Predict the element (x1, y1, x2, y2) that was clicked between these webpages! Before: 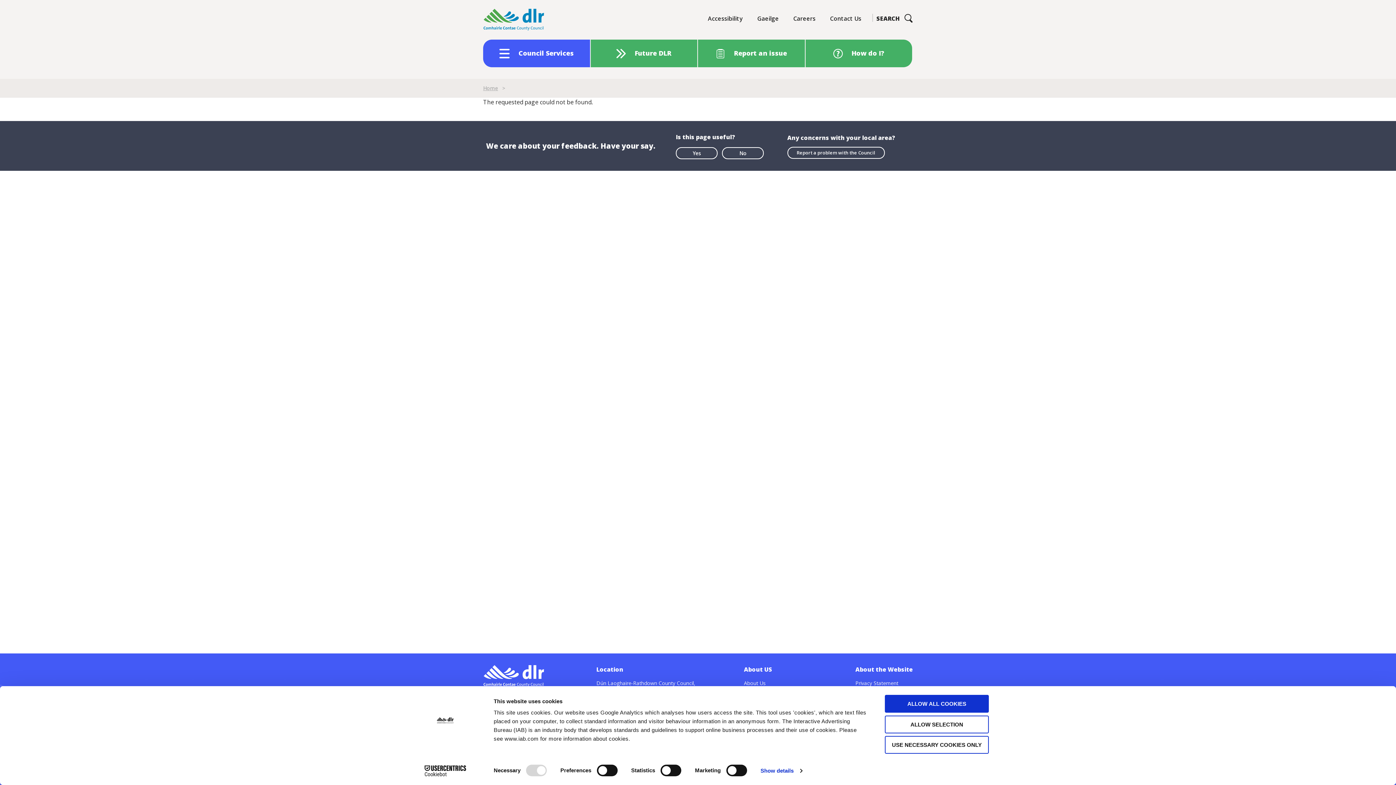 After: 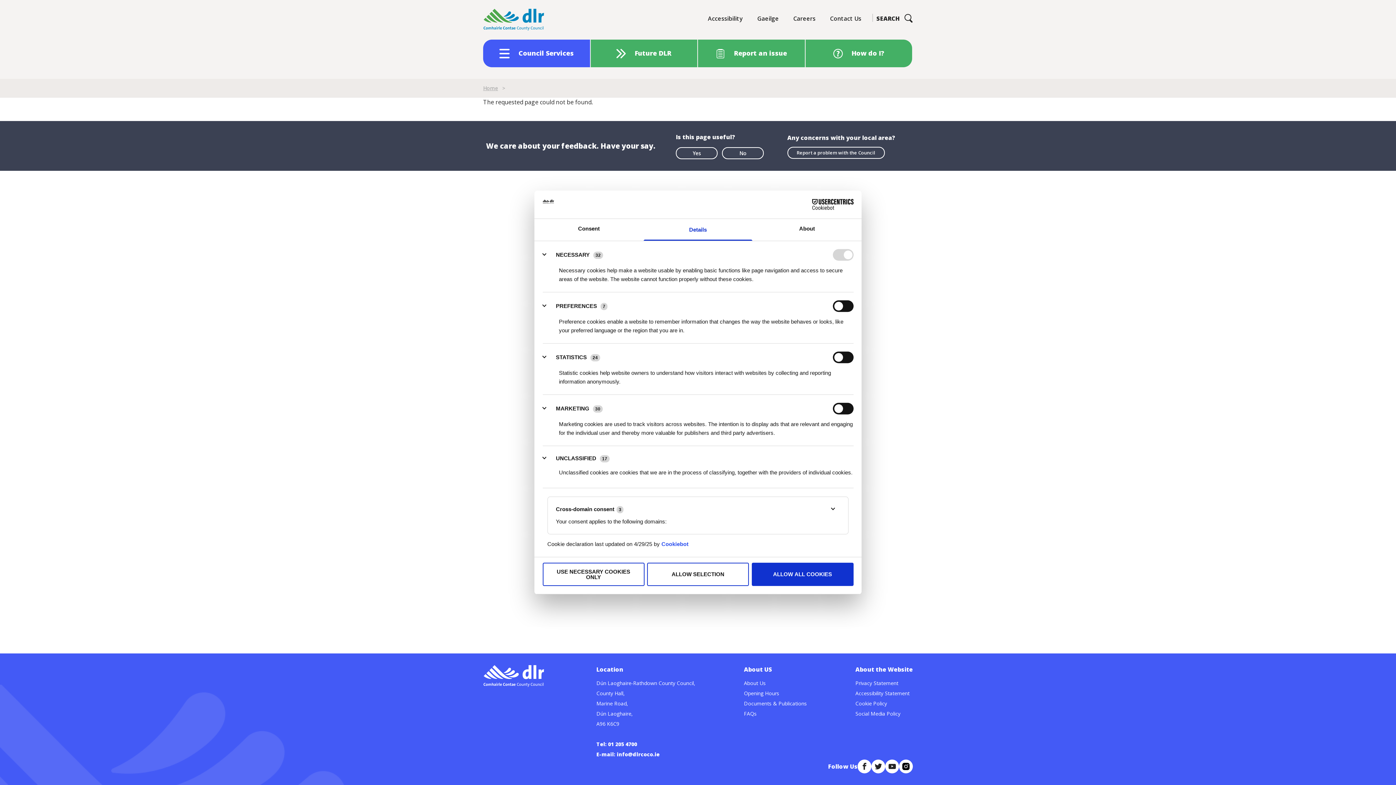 Action: label: Show details bbox: (760, 765, 802, 776)